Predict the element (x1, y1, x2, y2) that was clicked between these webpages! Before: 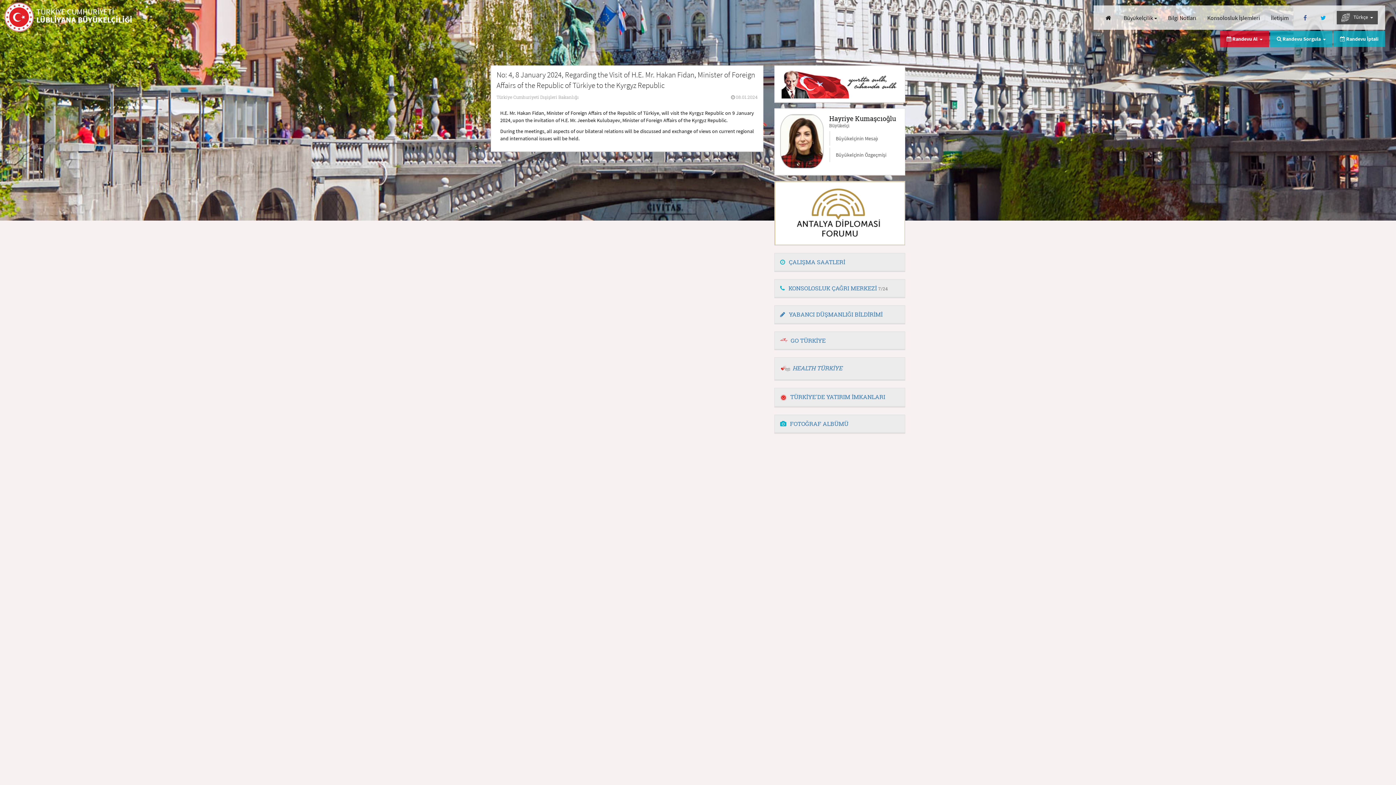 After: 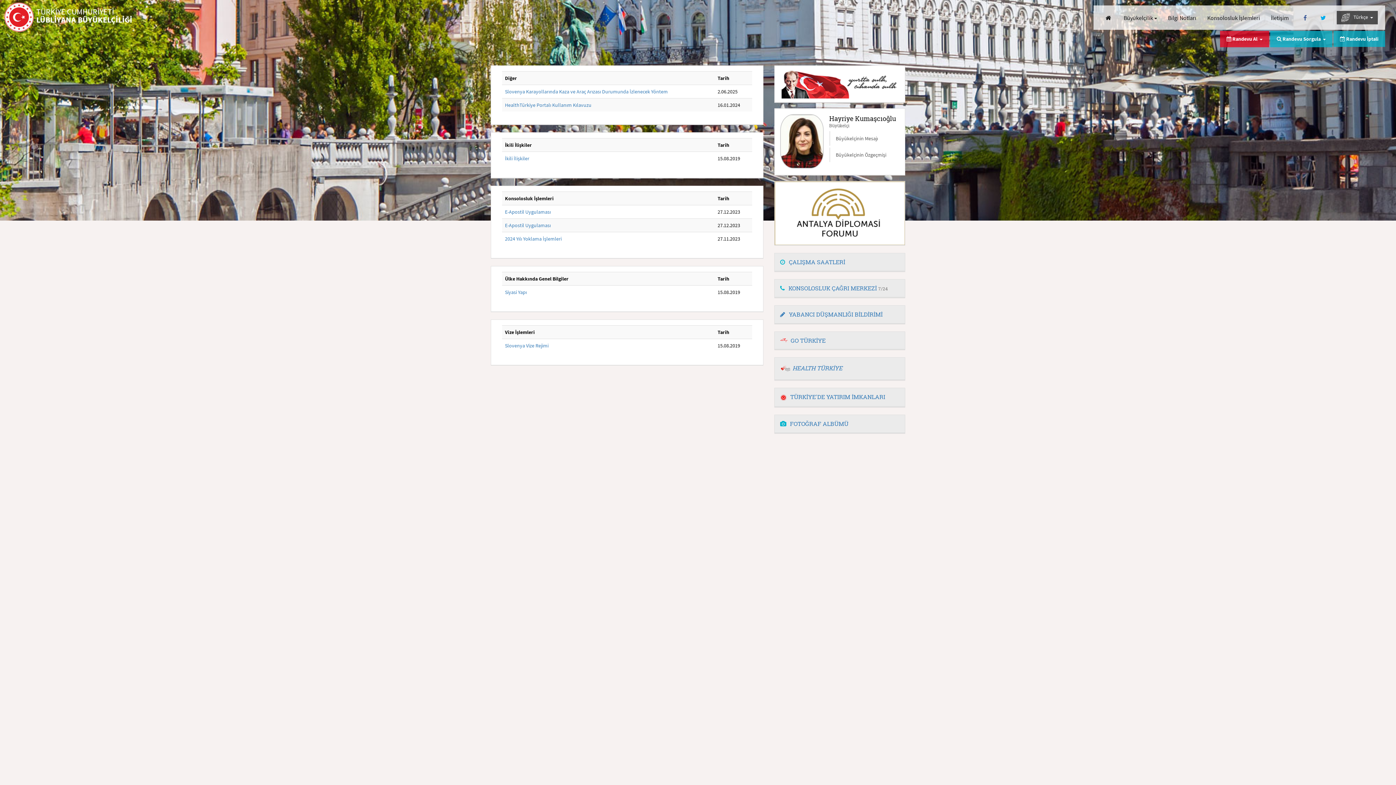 Action: label: Bilgi Notları bbox: (1165, 13, 1199, 22)